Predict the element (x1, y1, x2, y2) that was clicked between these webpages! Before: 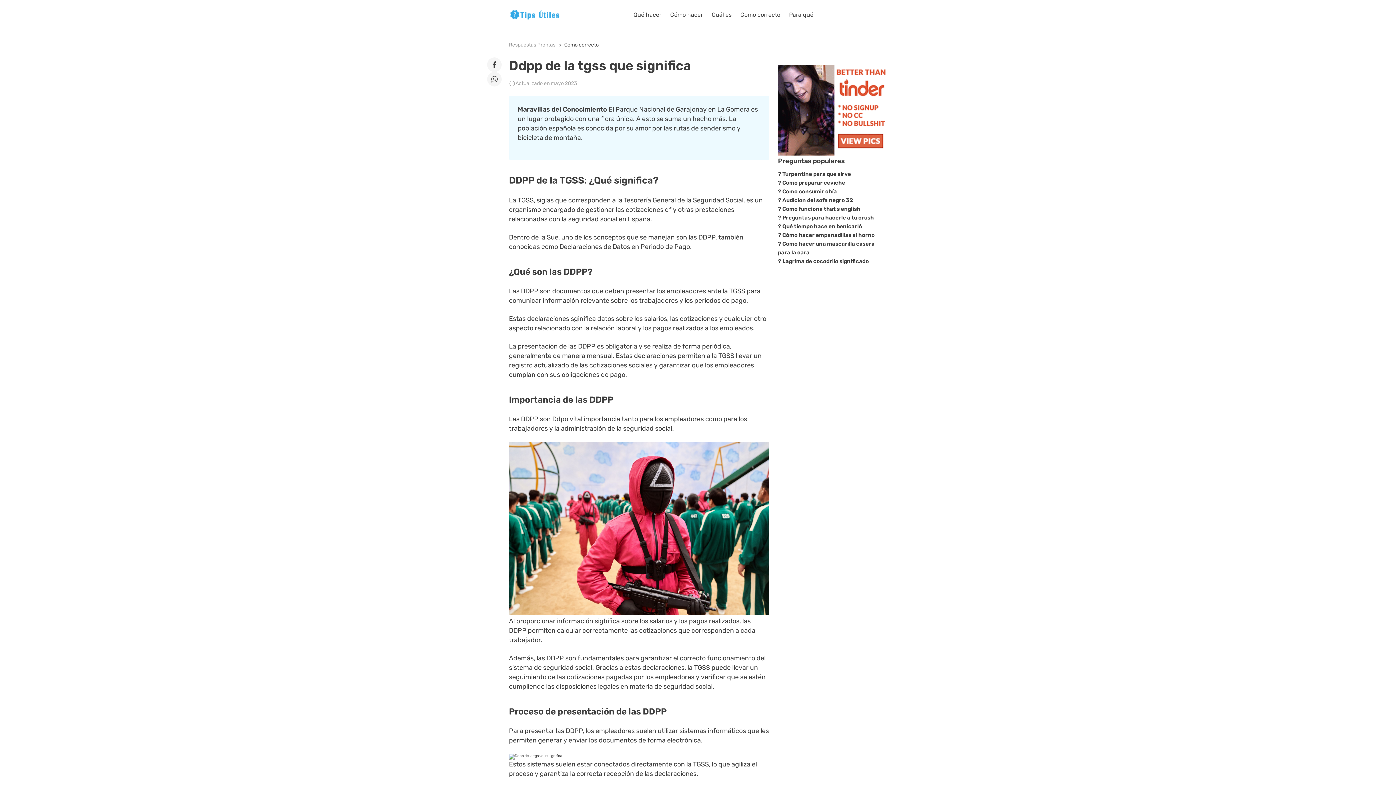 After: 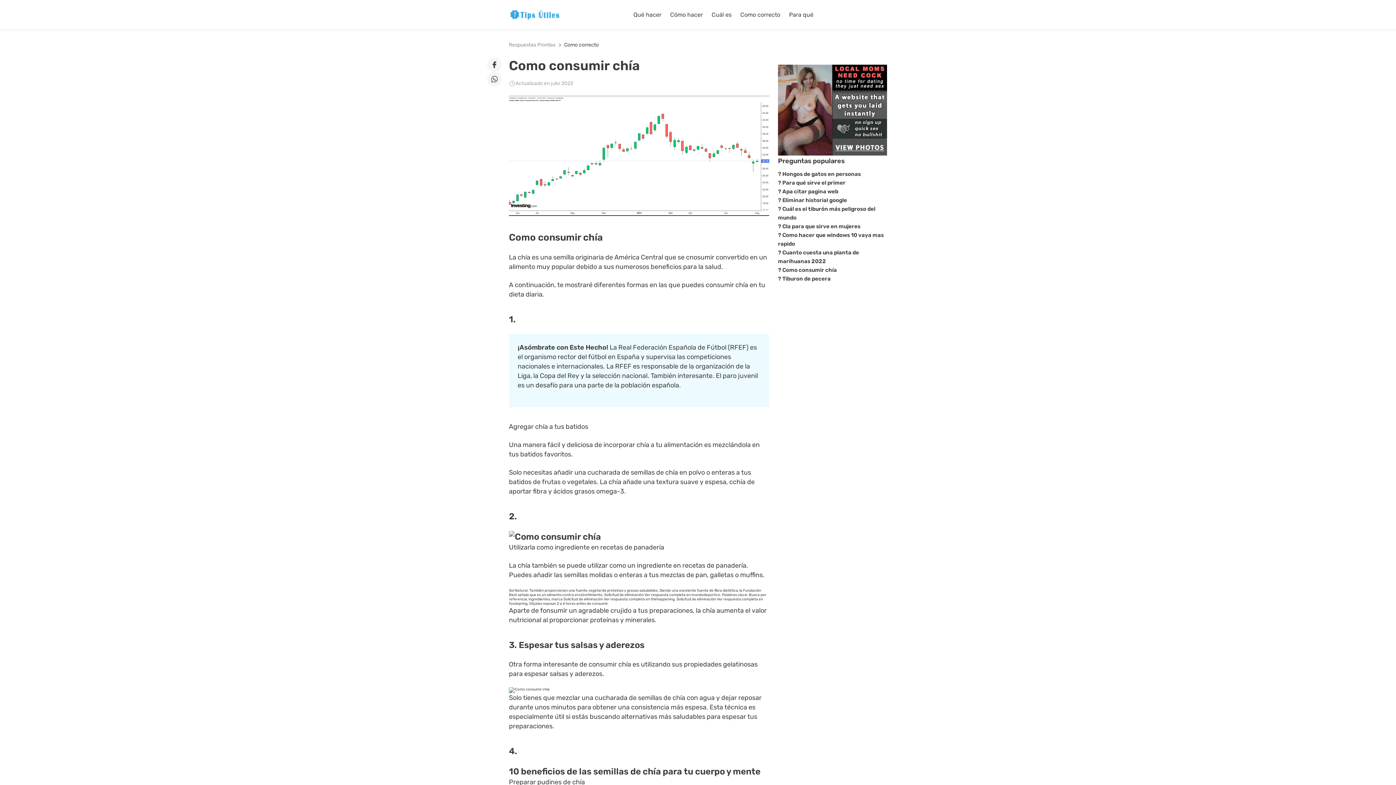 Action: bbox: (782, 188, 837, 194) label: Como consumir chía